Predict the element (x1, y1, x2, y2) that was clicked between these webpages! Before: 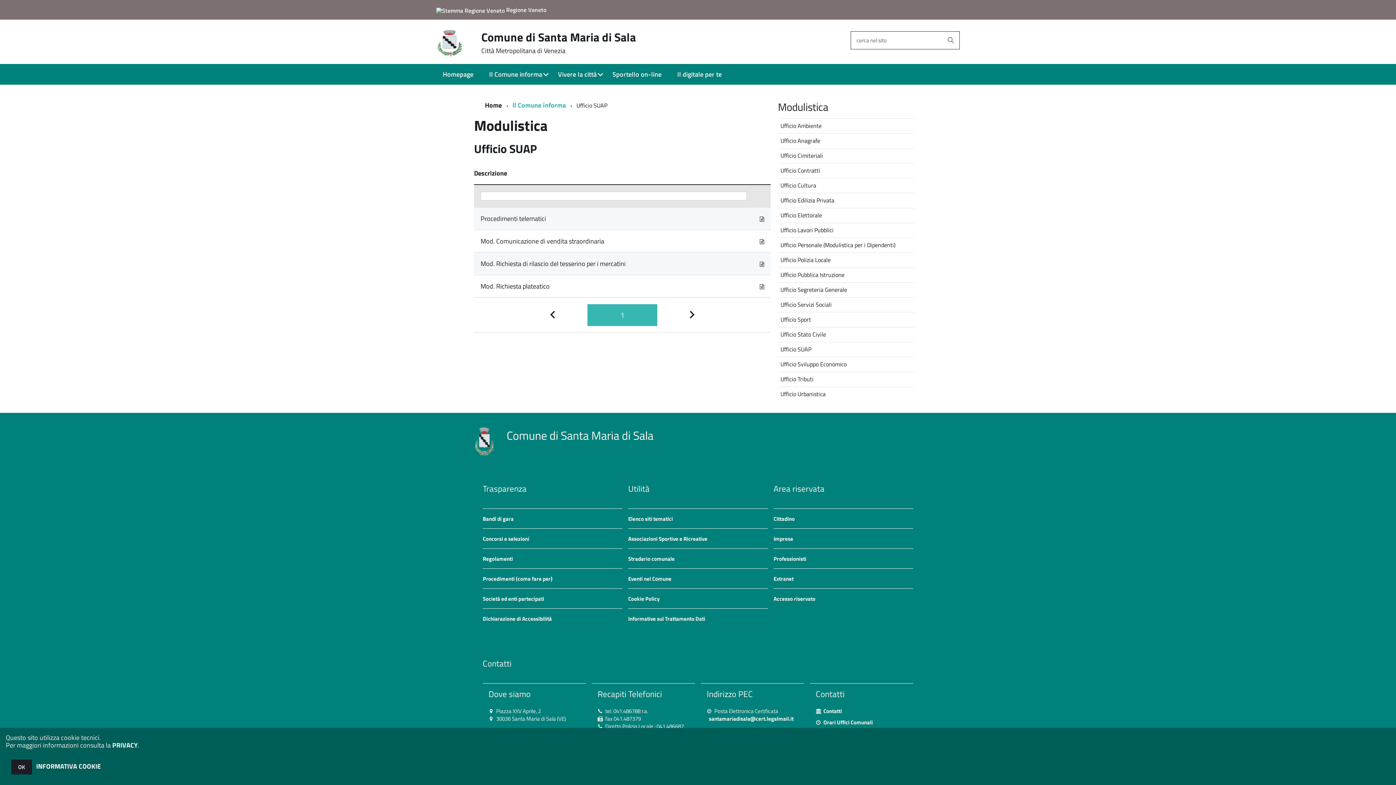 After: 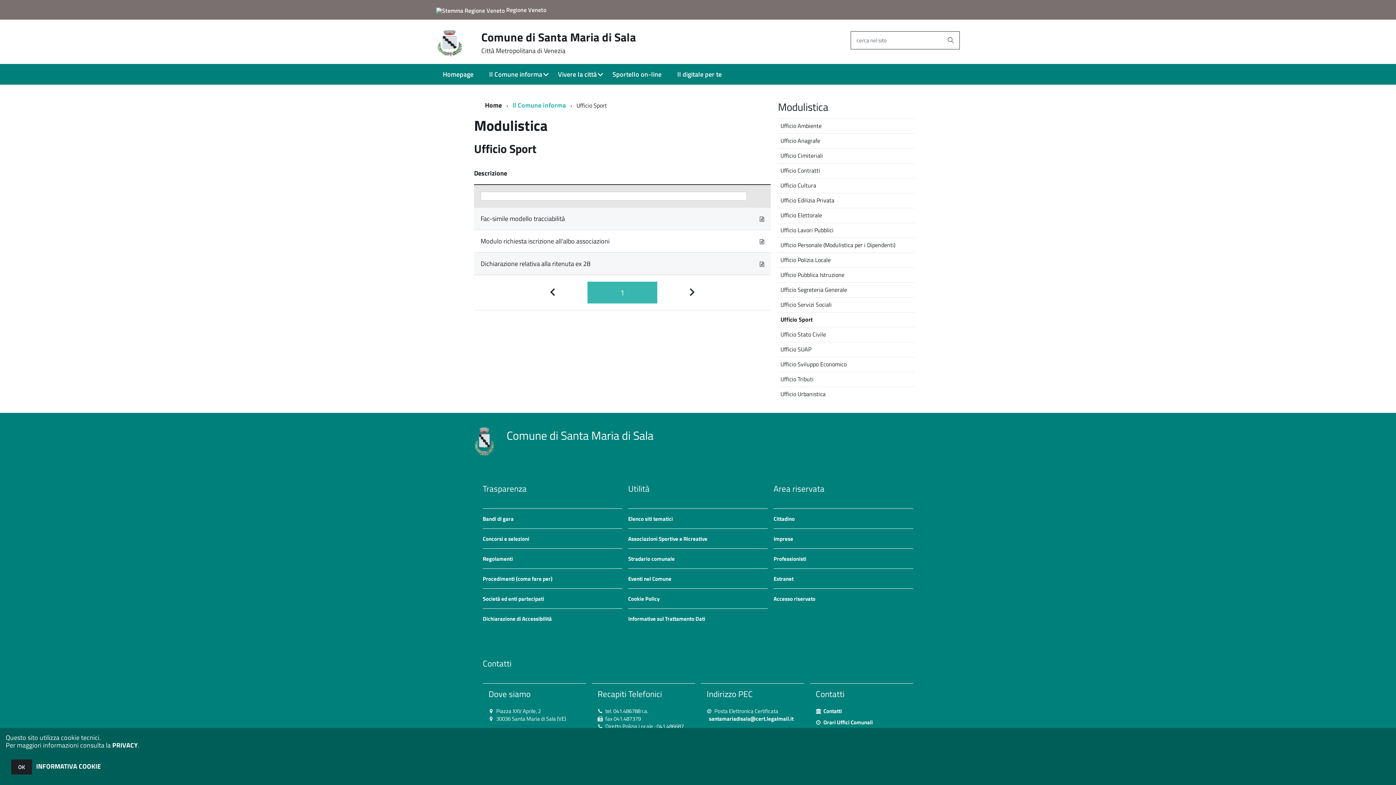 Action: bbox: (777, 312, 914, 326) label: Ufficio Sport